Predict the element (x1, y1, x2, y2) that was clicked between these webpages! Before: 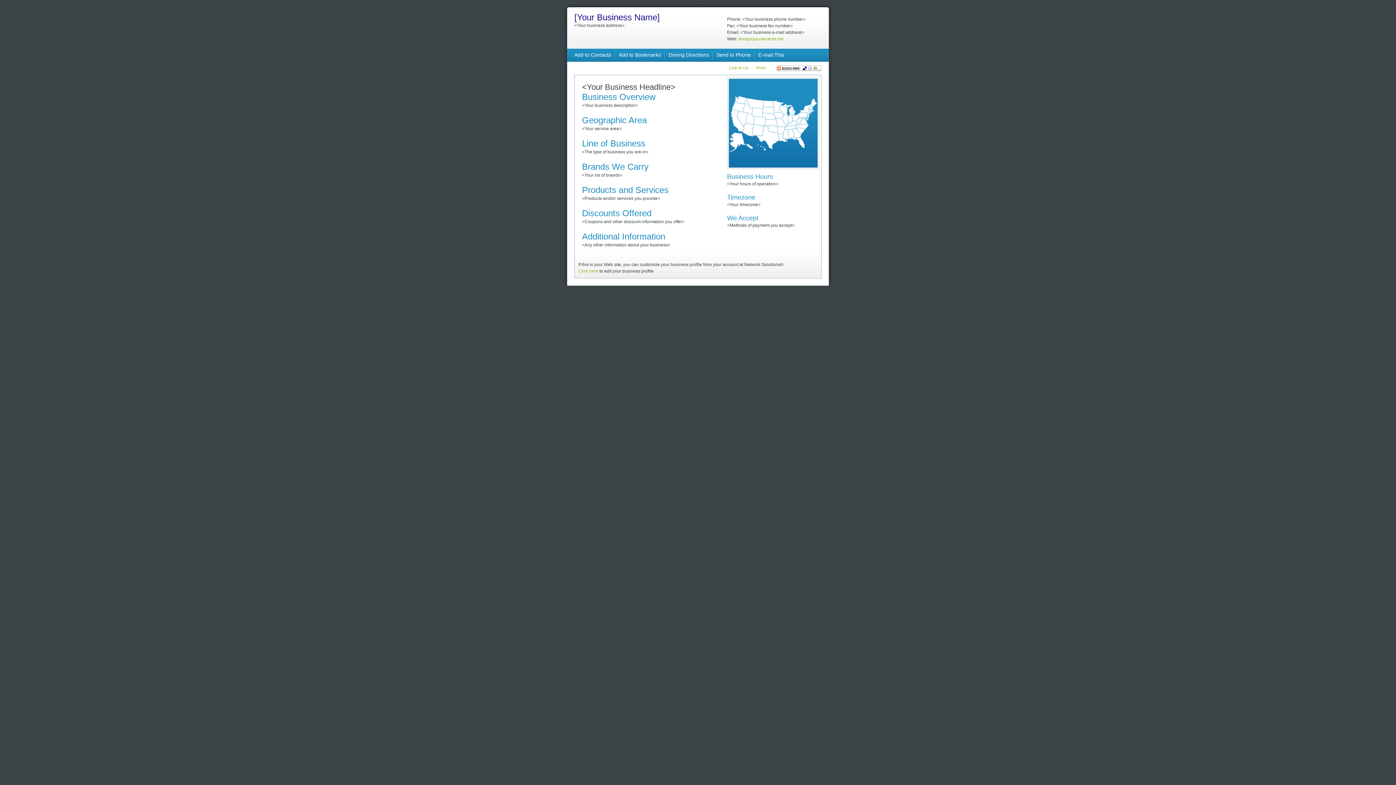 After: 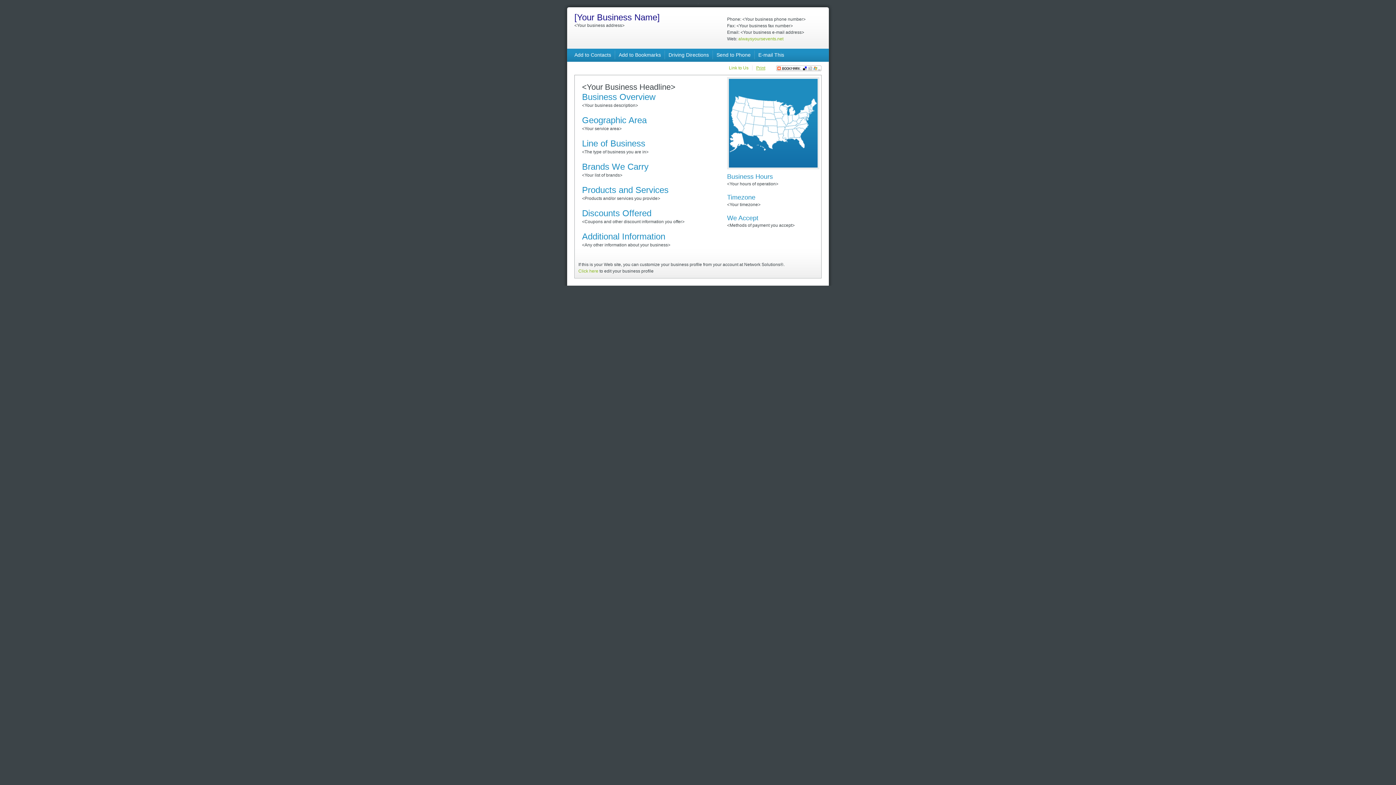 Action: label: Print bbox: (756, 65, 765, 70)